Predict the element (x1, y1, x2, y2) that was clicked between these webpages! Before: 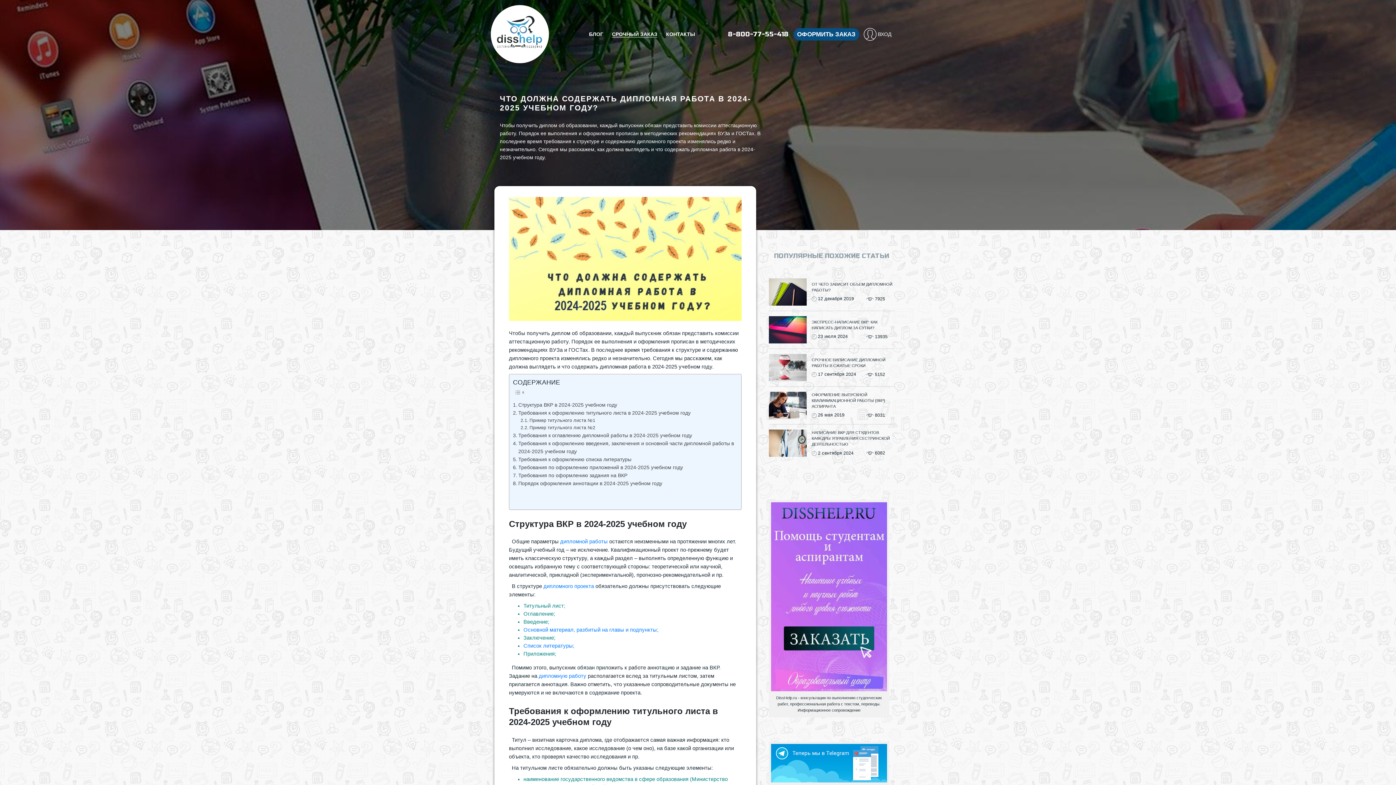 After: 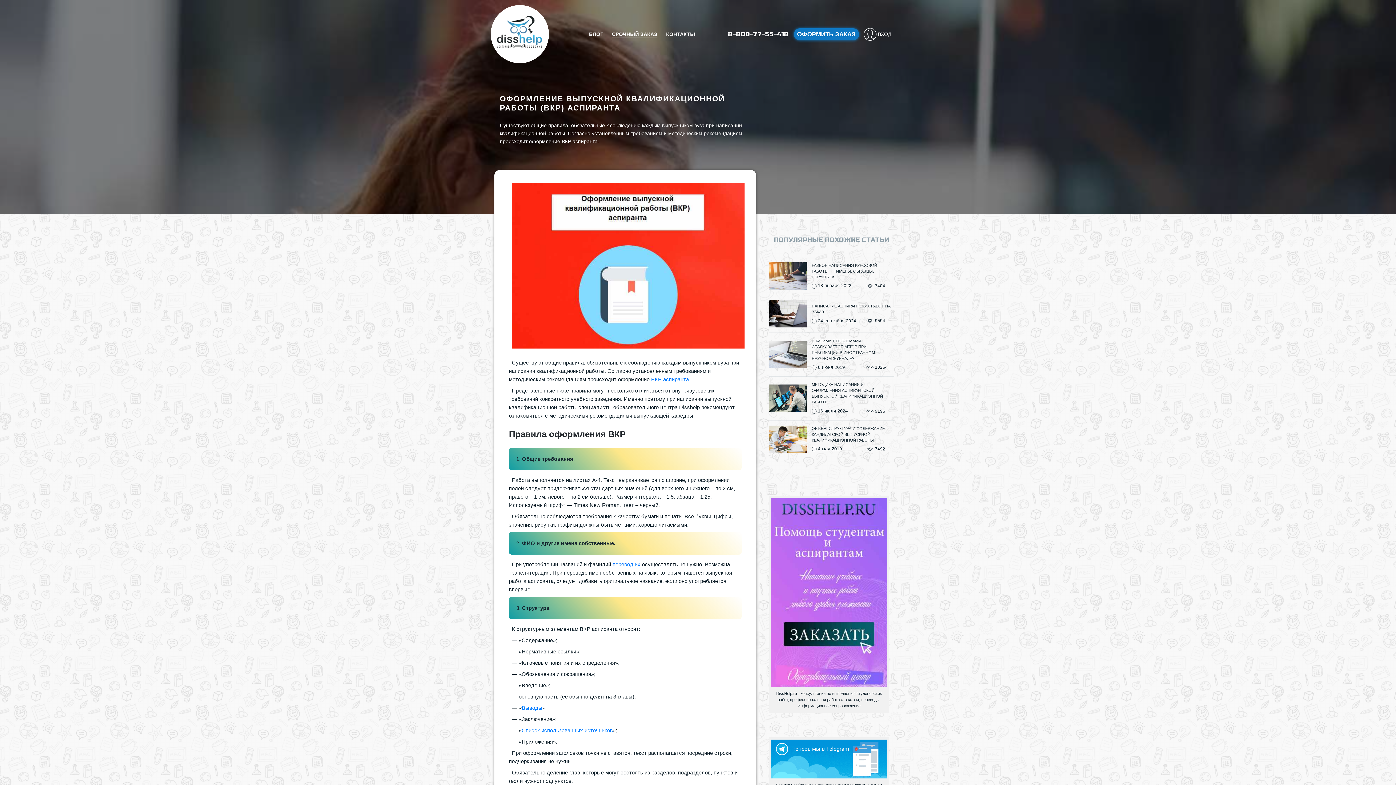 Action: label:  
ОФОРМЛЕНИЕ ВЫПУСКНОЙ КВАЛИФИКАЦИОННОЙ РАБОТЫ (ВКР) АСПИРАНТА
 26 мая 2019  8031 bbox: (769, 402, 893, 408)